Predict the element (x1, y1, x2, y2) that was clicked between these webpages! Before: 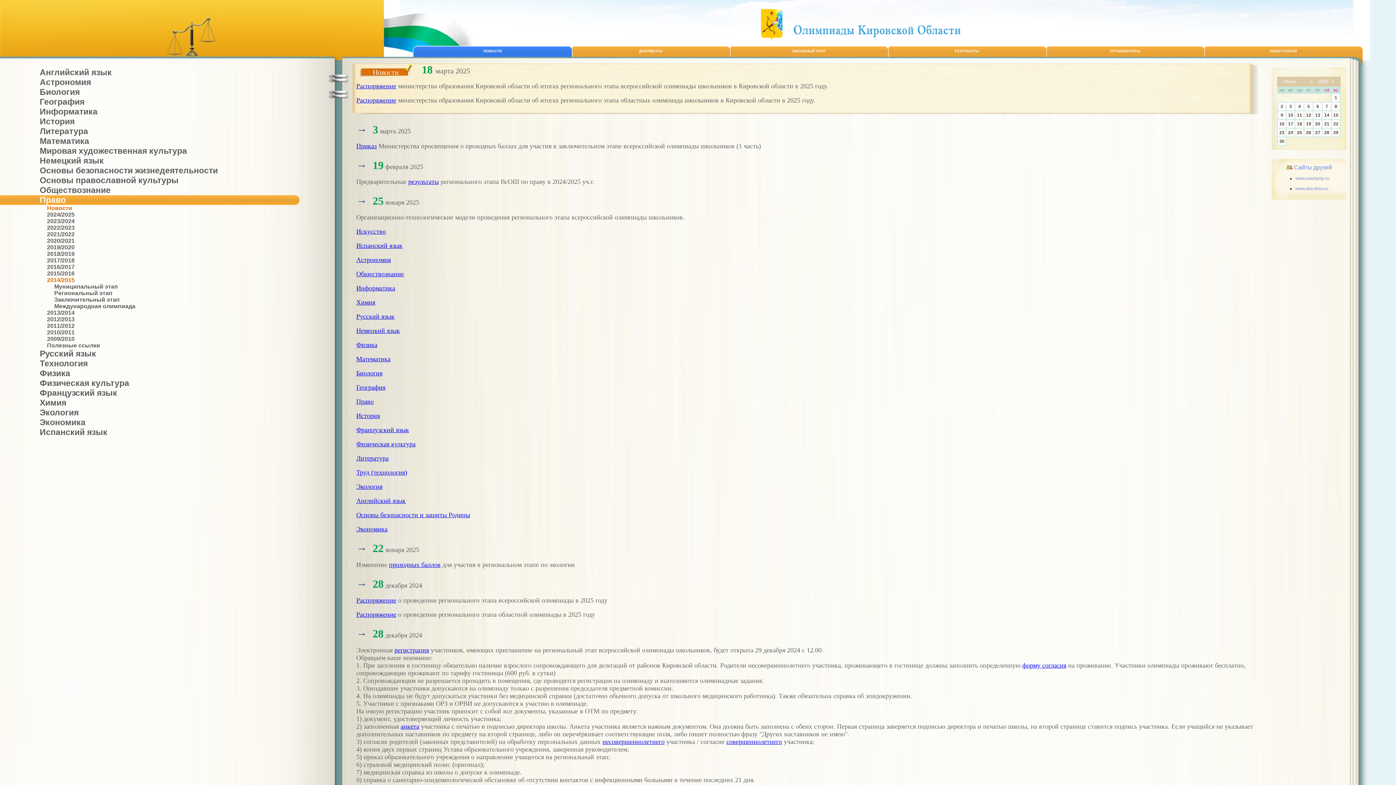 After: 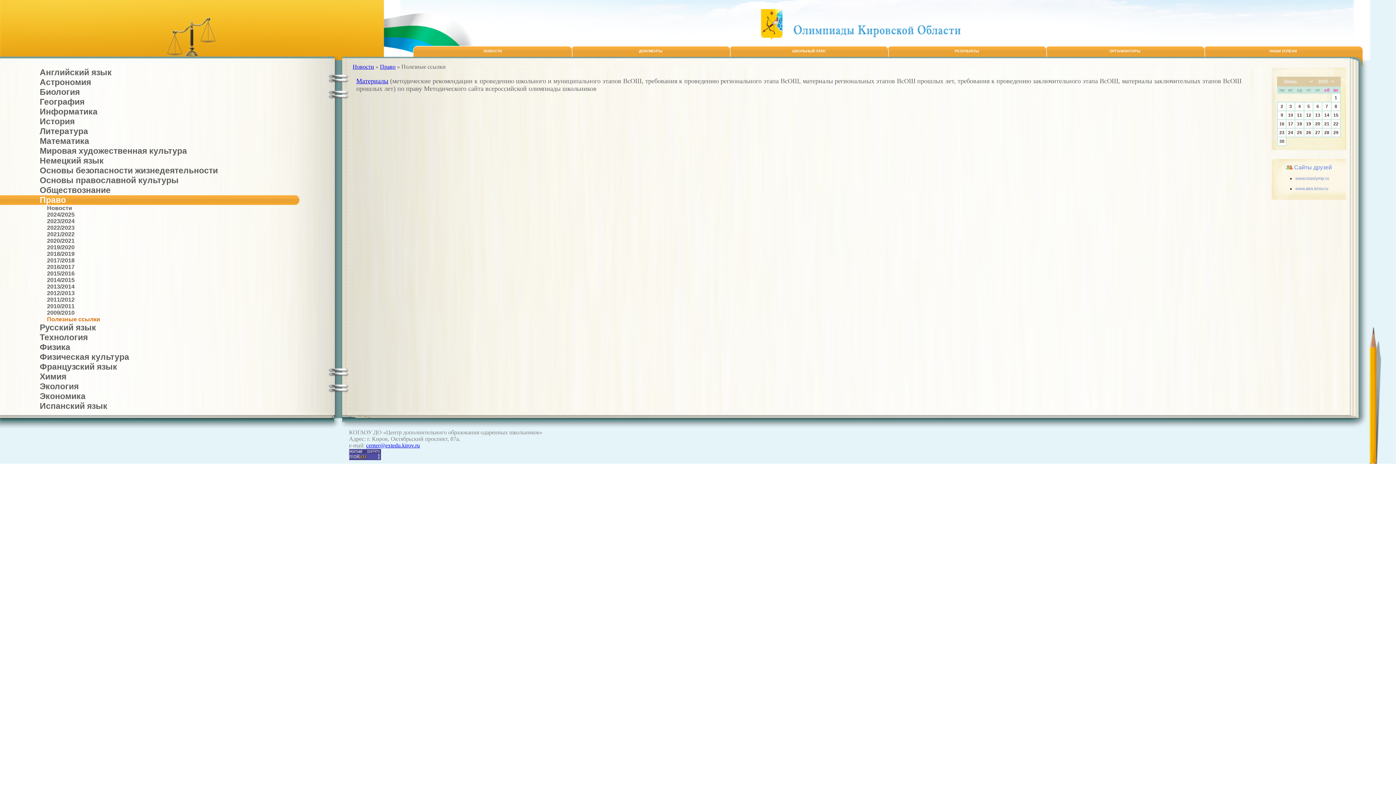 Action: label: Полезные ссылки bbox: (47, 342, 100, 348)